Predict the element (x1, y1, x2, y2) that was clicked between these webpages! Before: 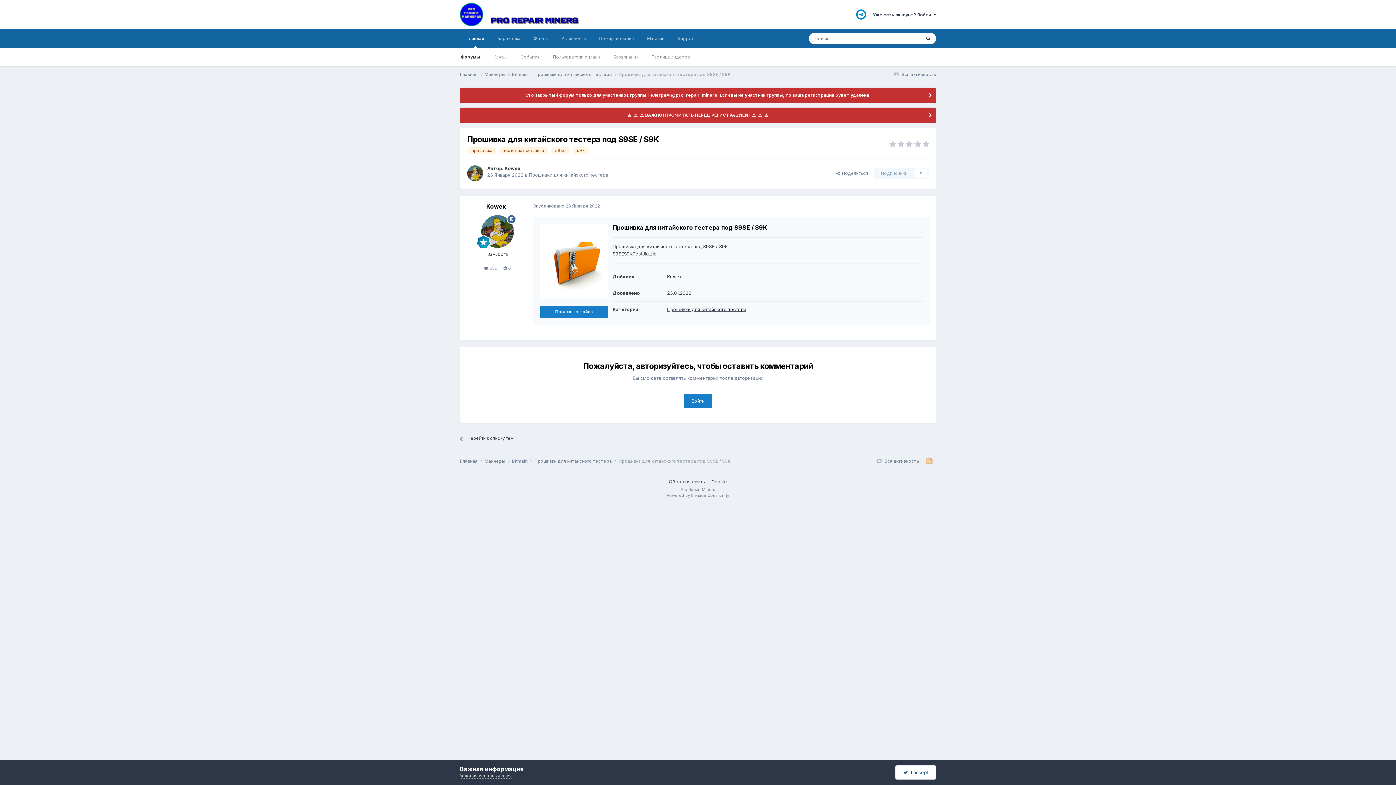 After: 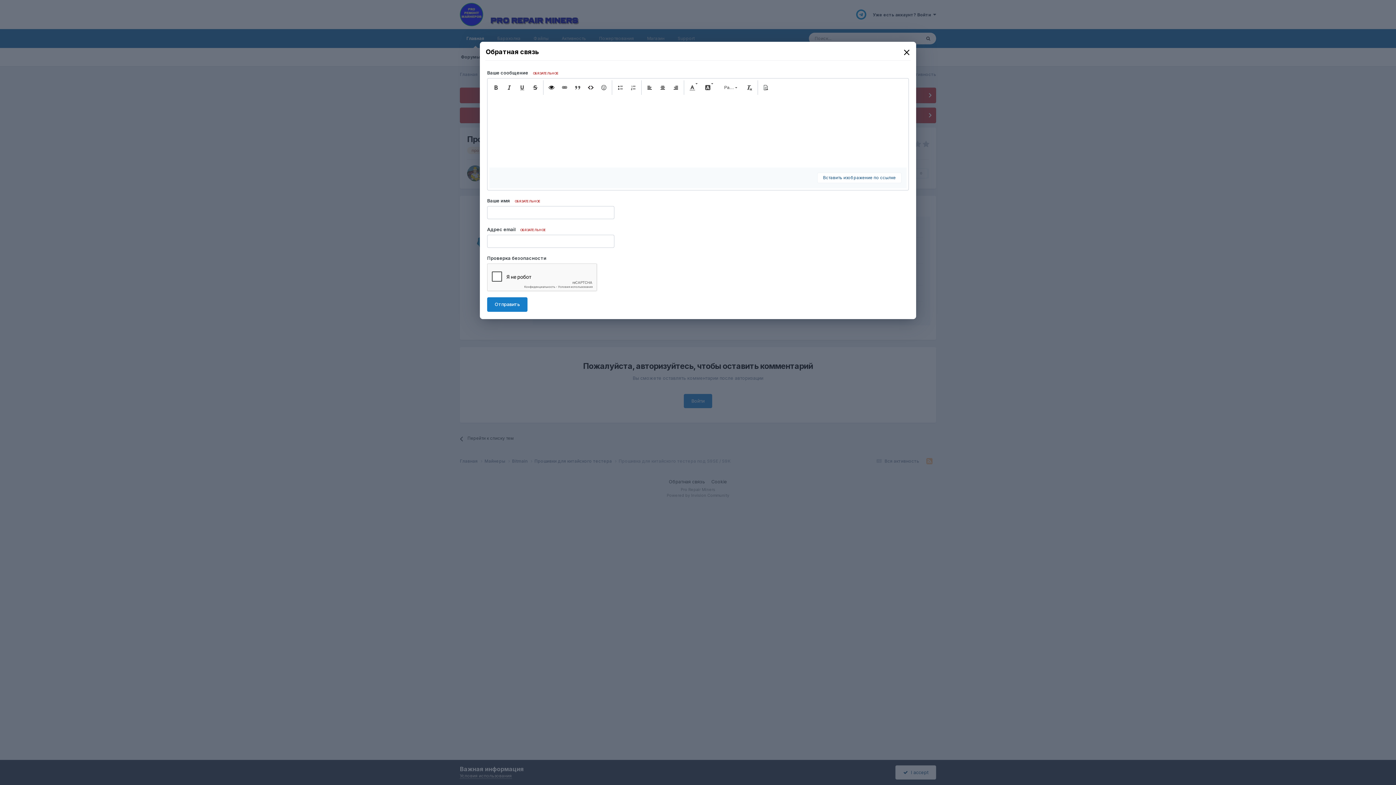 Action: label: Обратная связь bbox: (669, 479, 705, 484)